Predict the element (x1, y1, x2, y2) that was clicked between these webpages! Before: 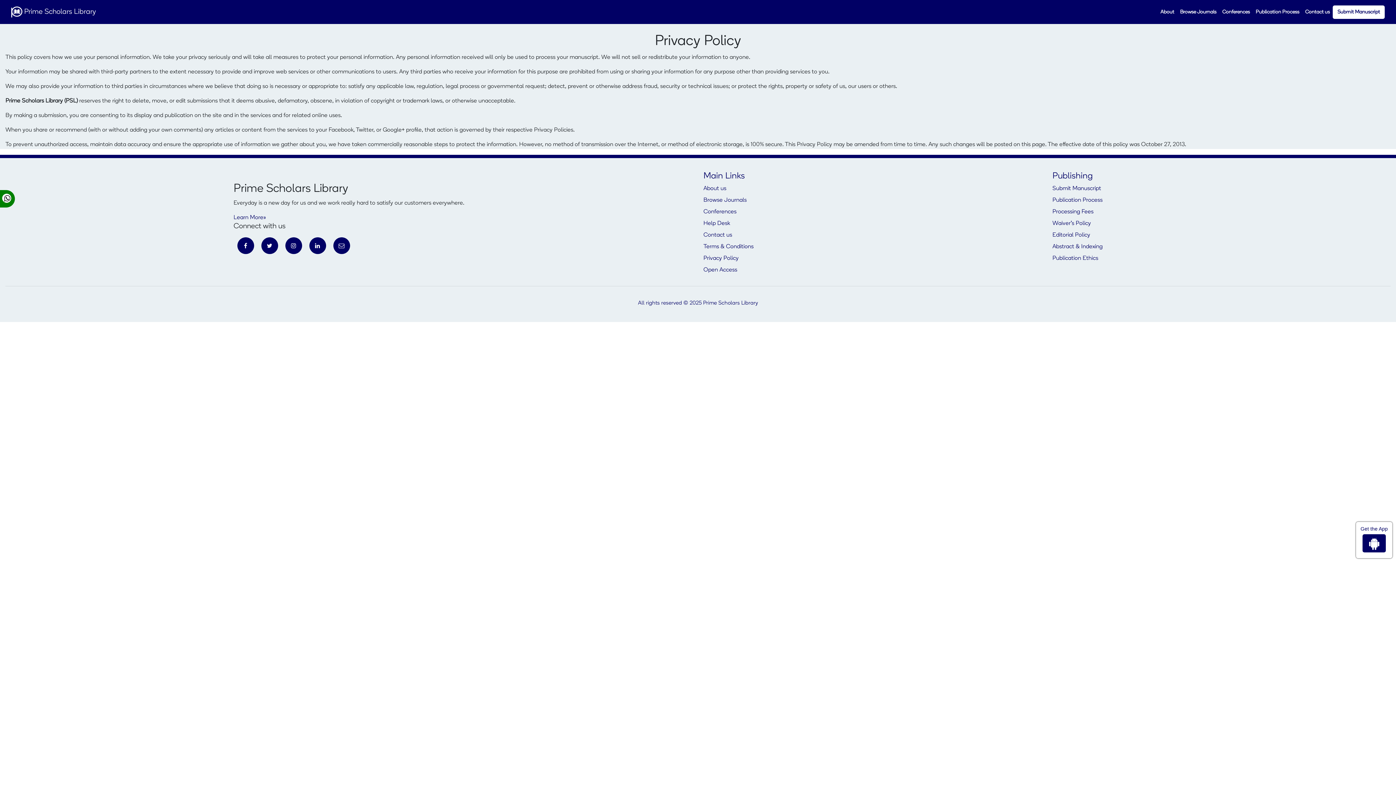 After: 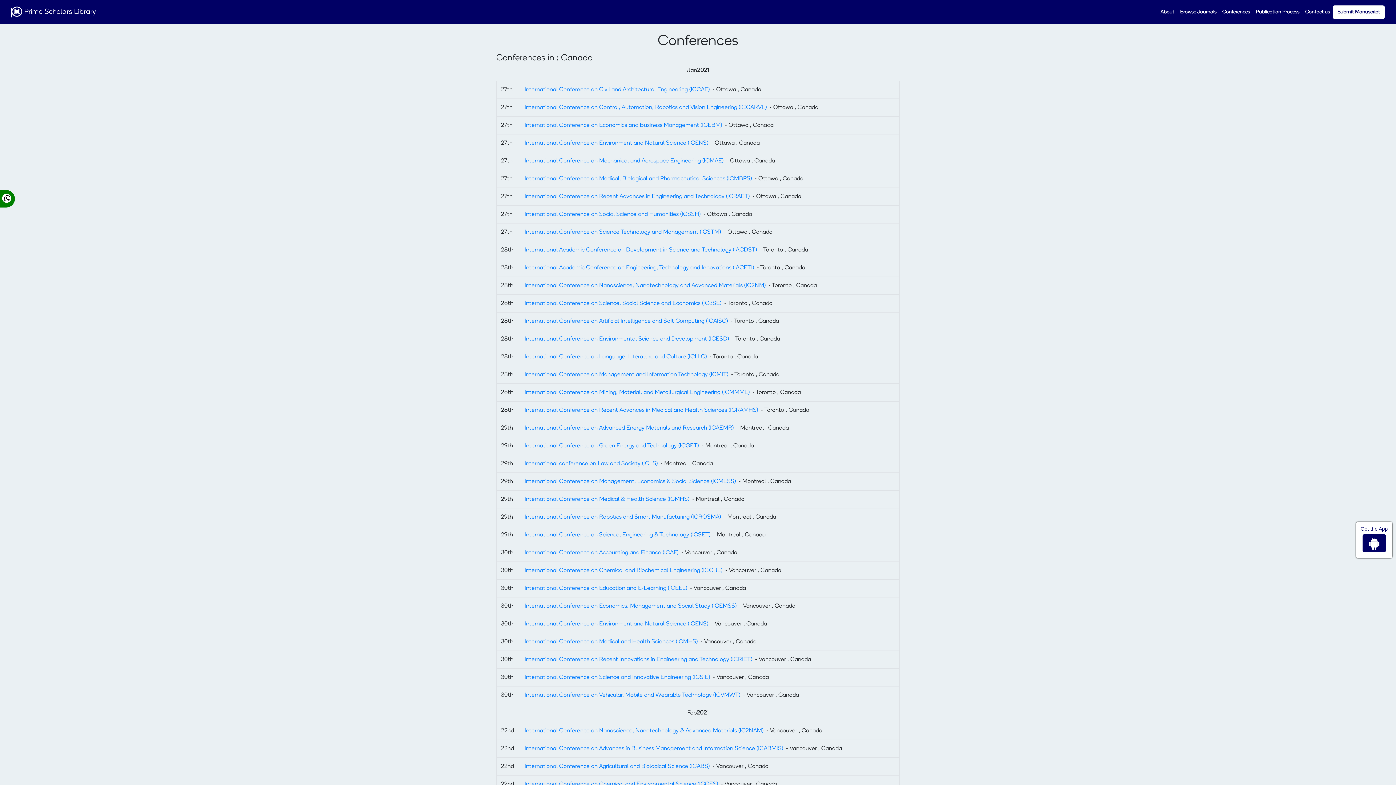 Action: label: Conferences bbox: (703, 209, 736, 215)